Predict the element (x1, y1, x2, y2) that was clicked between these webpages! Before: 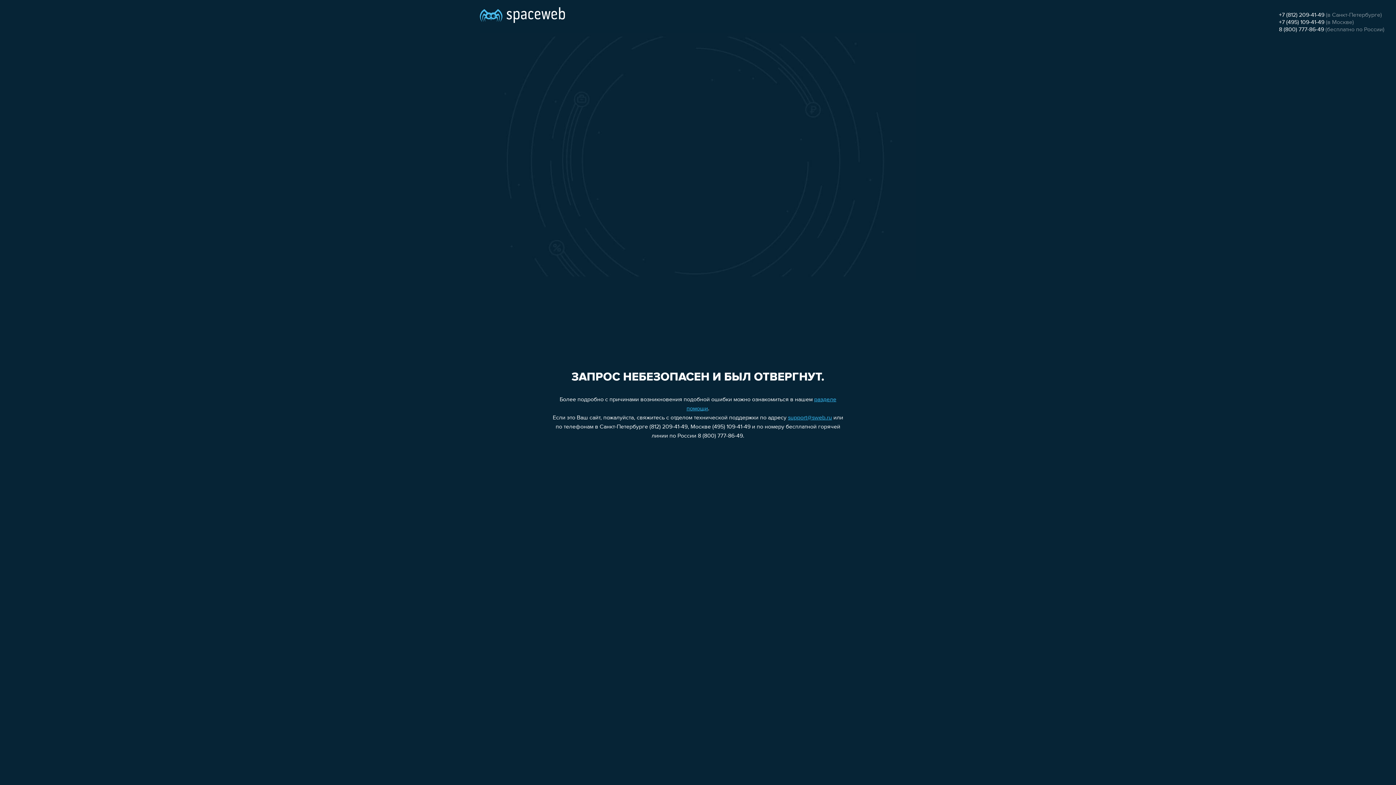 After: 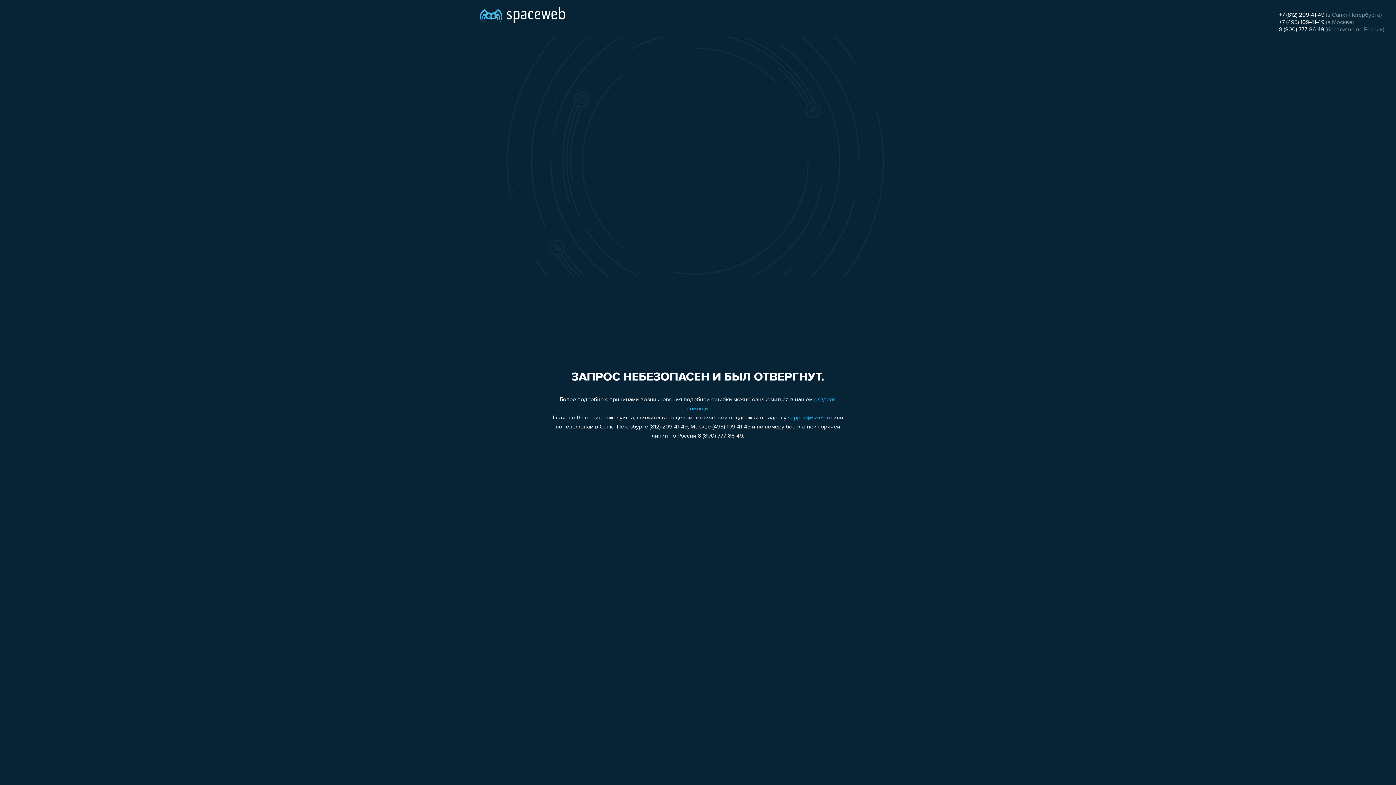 Action: label: +7 (495) 109-41-49 bbox: (1279, 19, 1324, 25)